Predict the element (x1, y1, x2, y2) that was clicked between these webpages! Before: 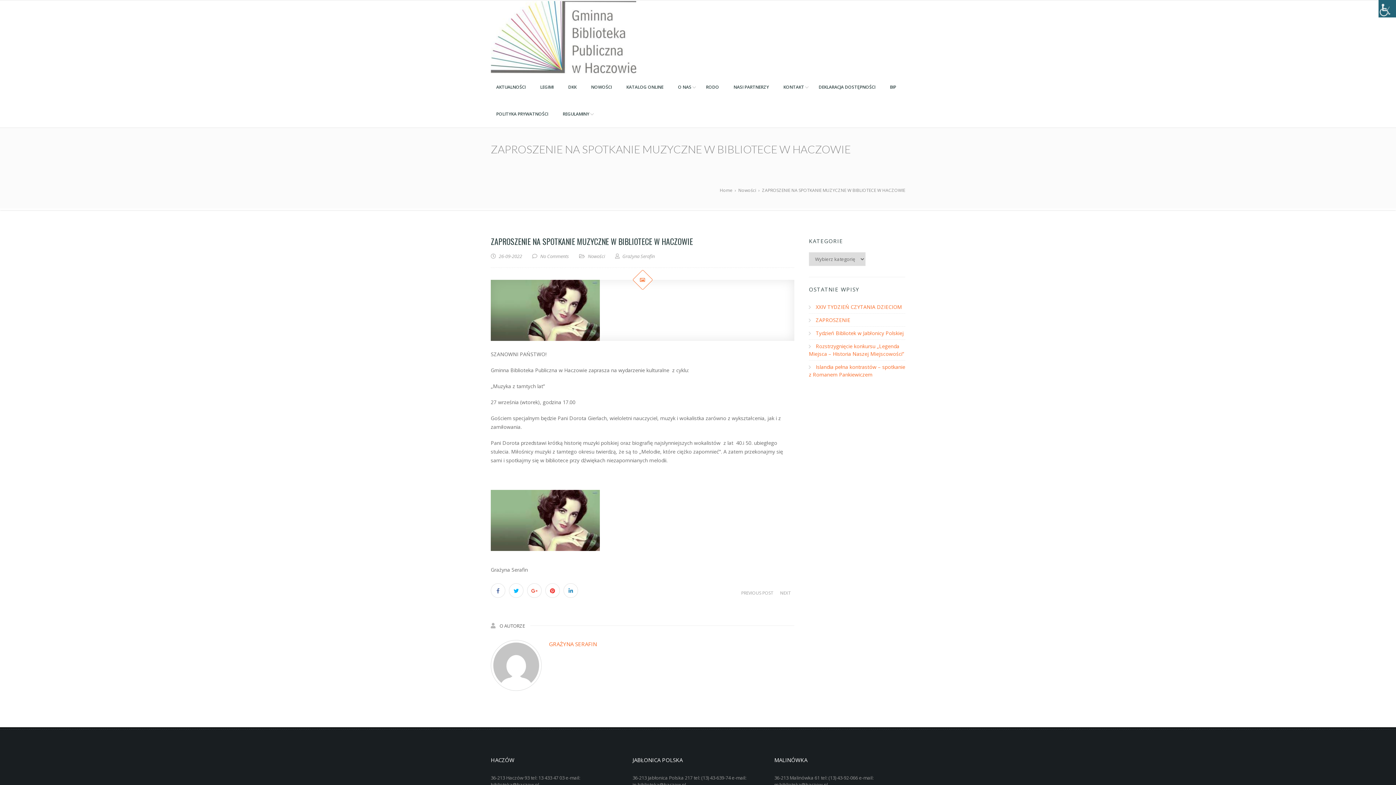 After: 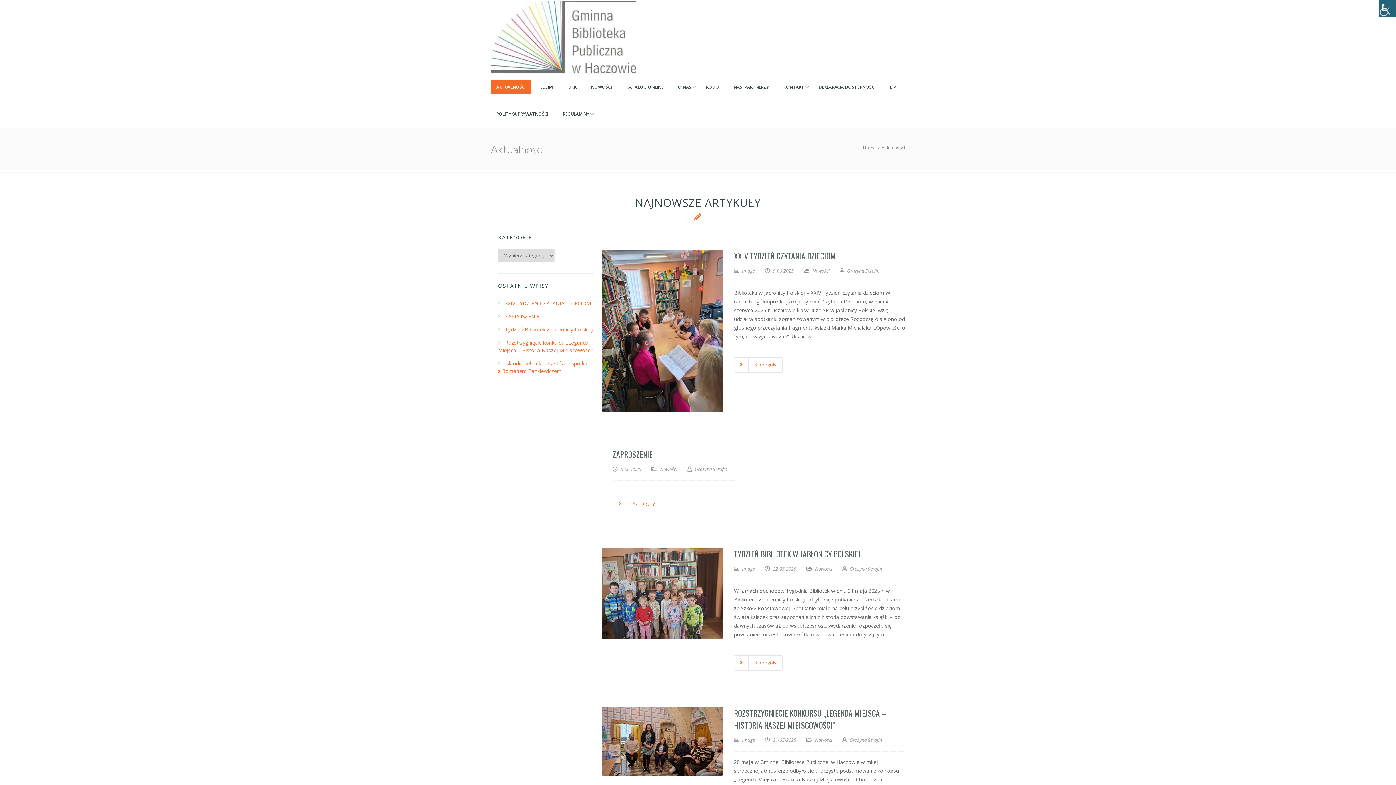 Action: bbox: (490, 80, 531, 94) label: AKTUALNOŚCI